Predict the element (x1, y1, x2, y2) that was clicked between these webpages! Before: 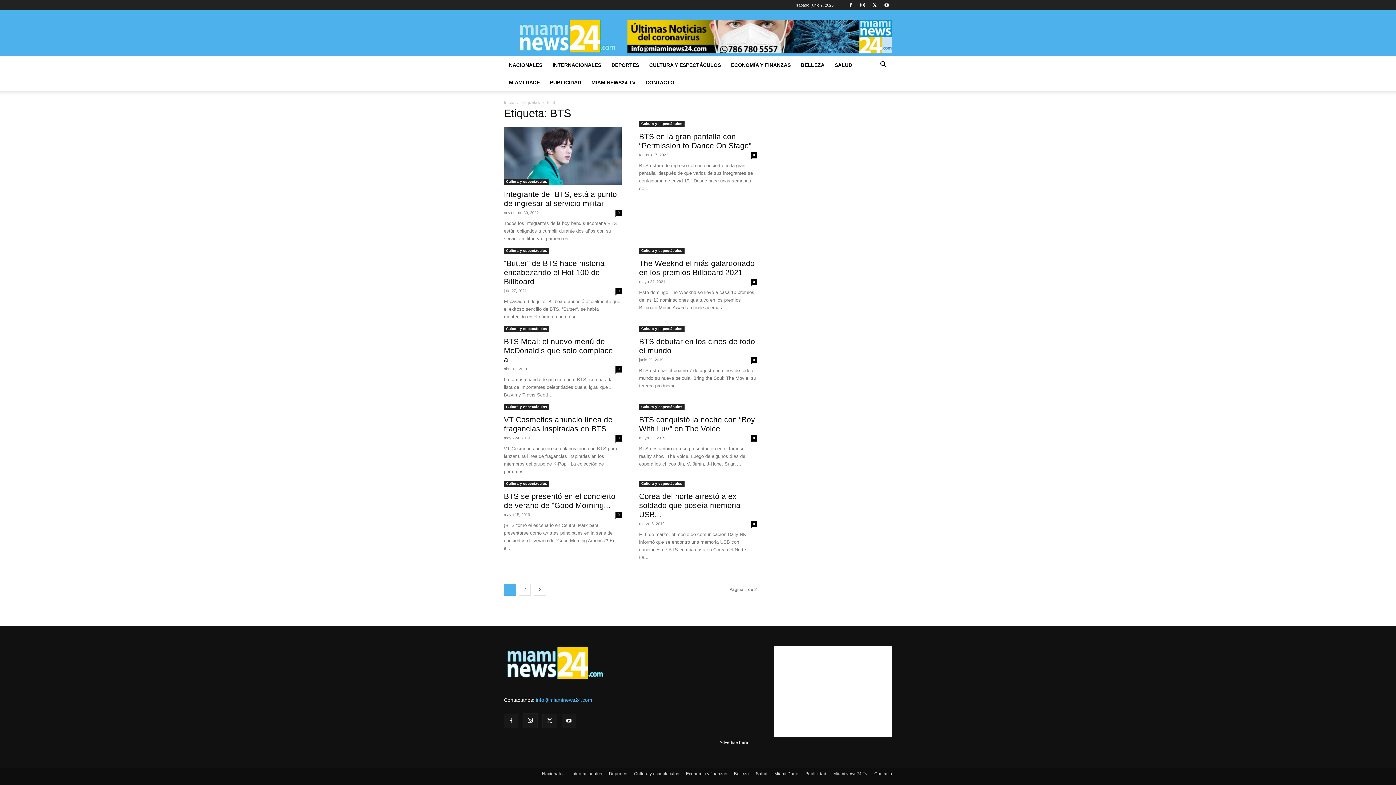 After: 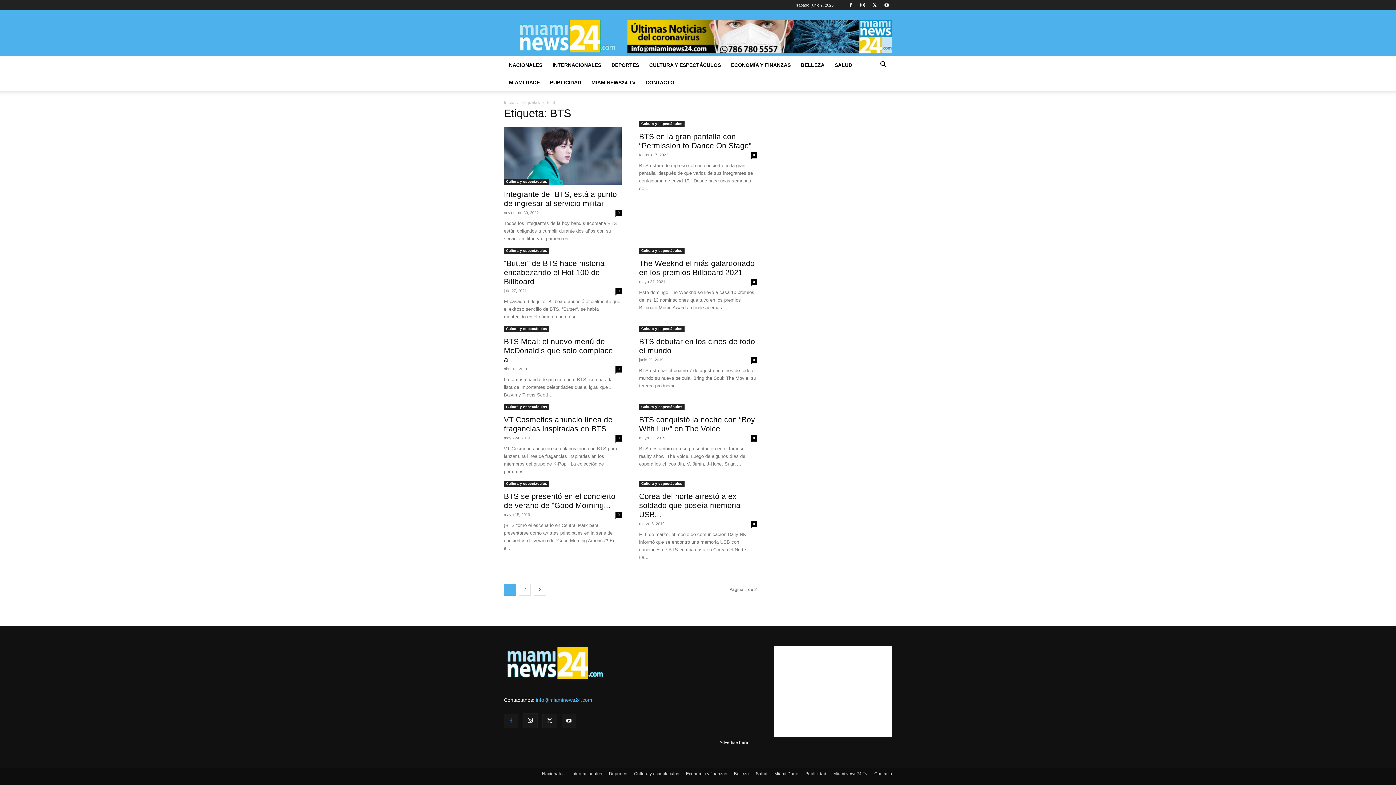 Action: bbox: (504, 714, 518, 728)